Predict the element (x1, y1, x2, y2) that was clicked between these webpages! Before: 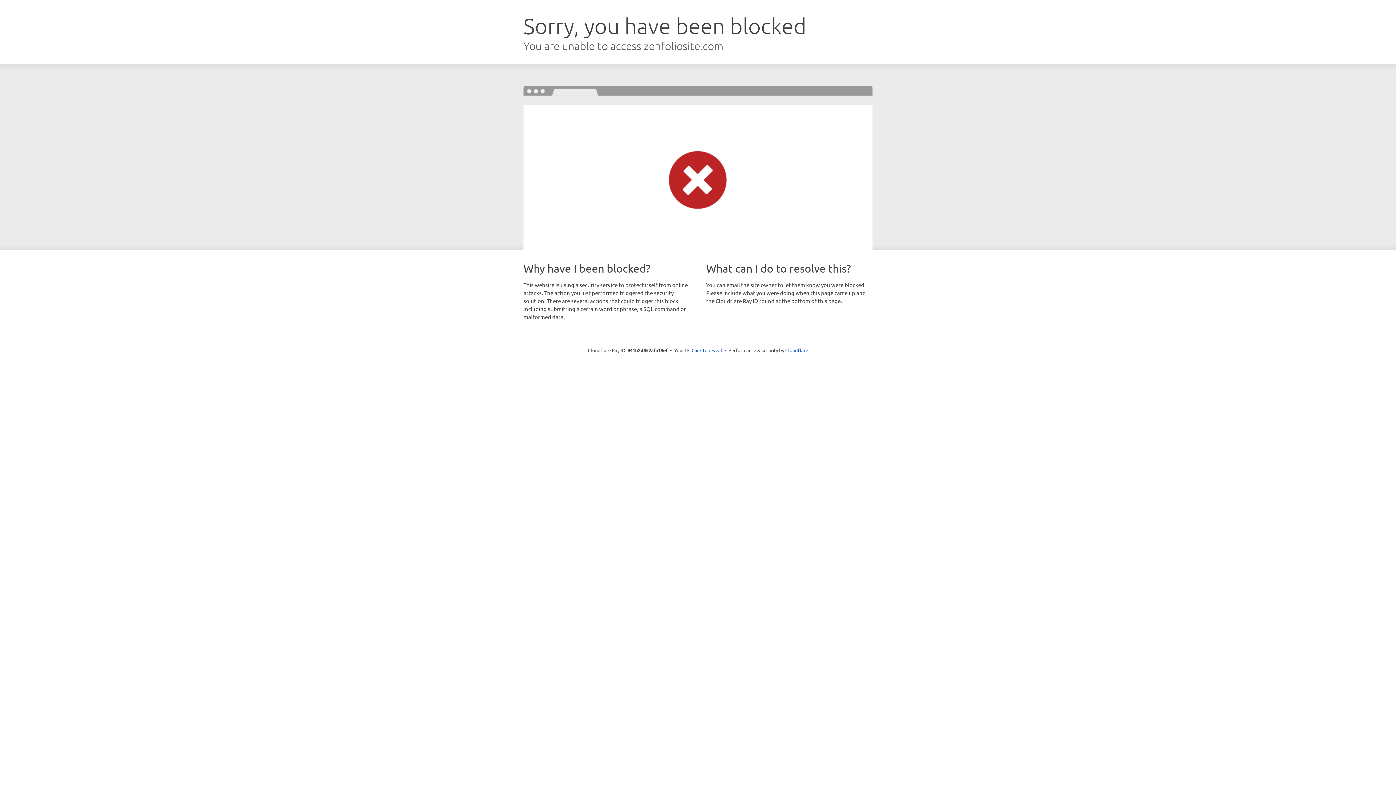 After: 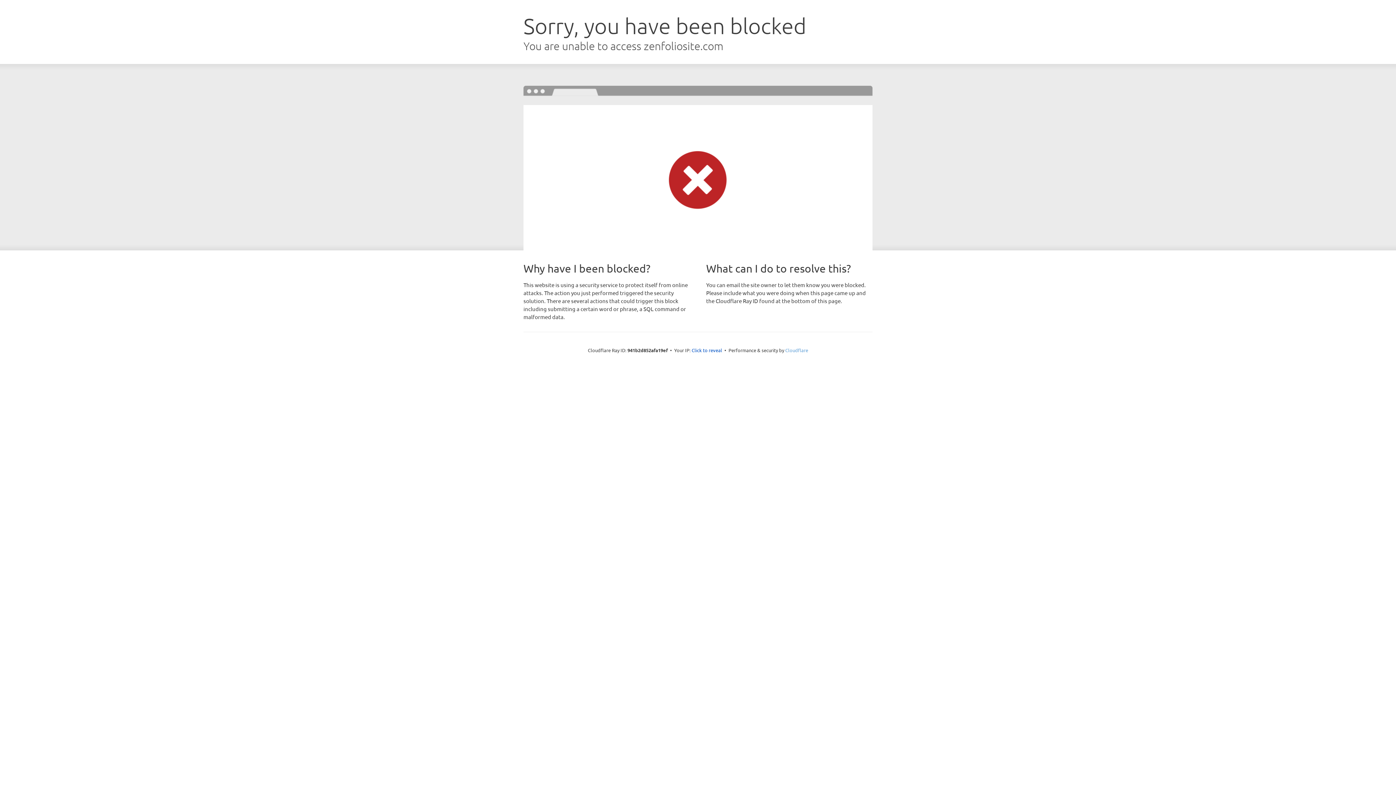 Action: label: Cloudflare bbox: (785, 347, 808, 353)